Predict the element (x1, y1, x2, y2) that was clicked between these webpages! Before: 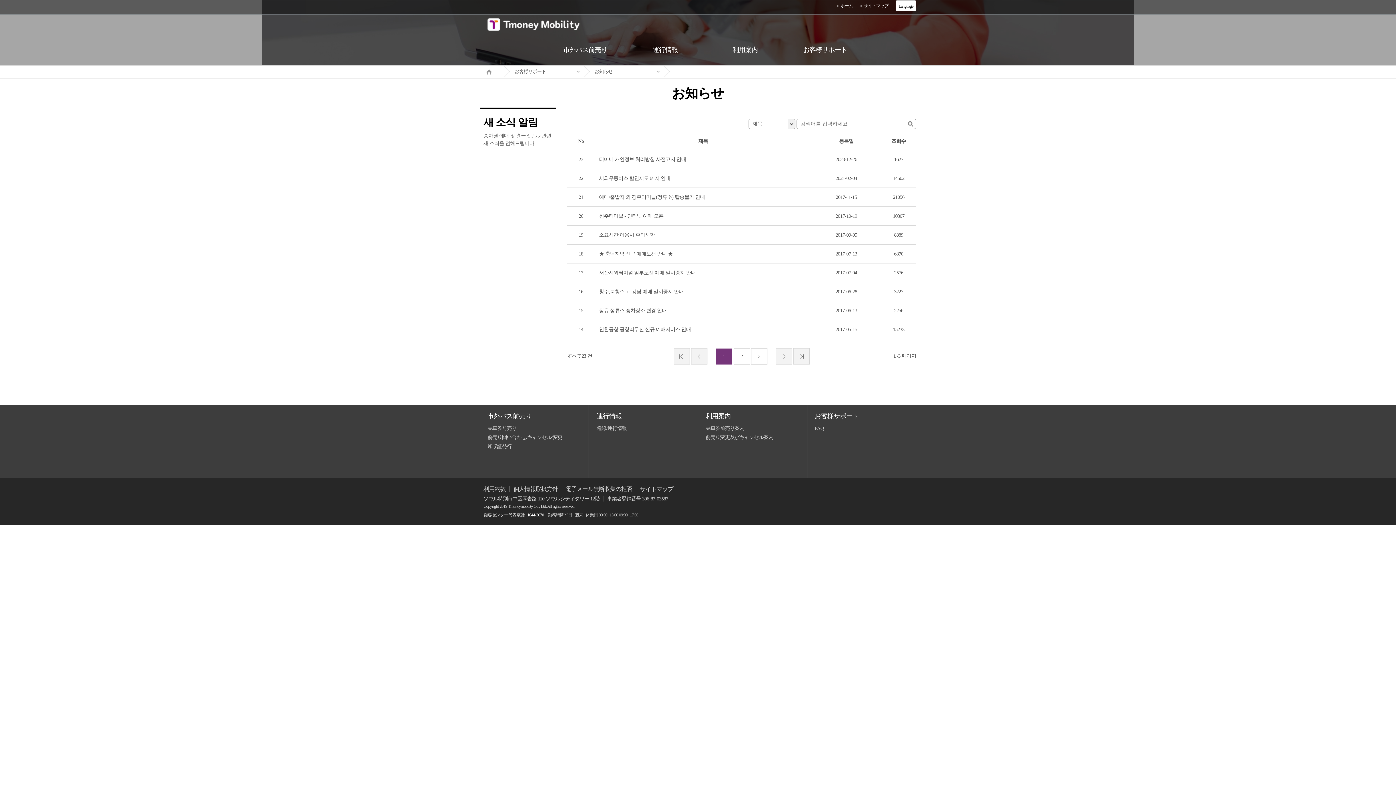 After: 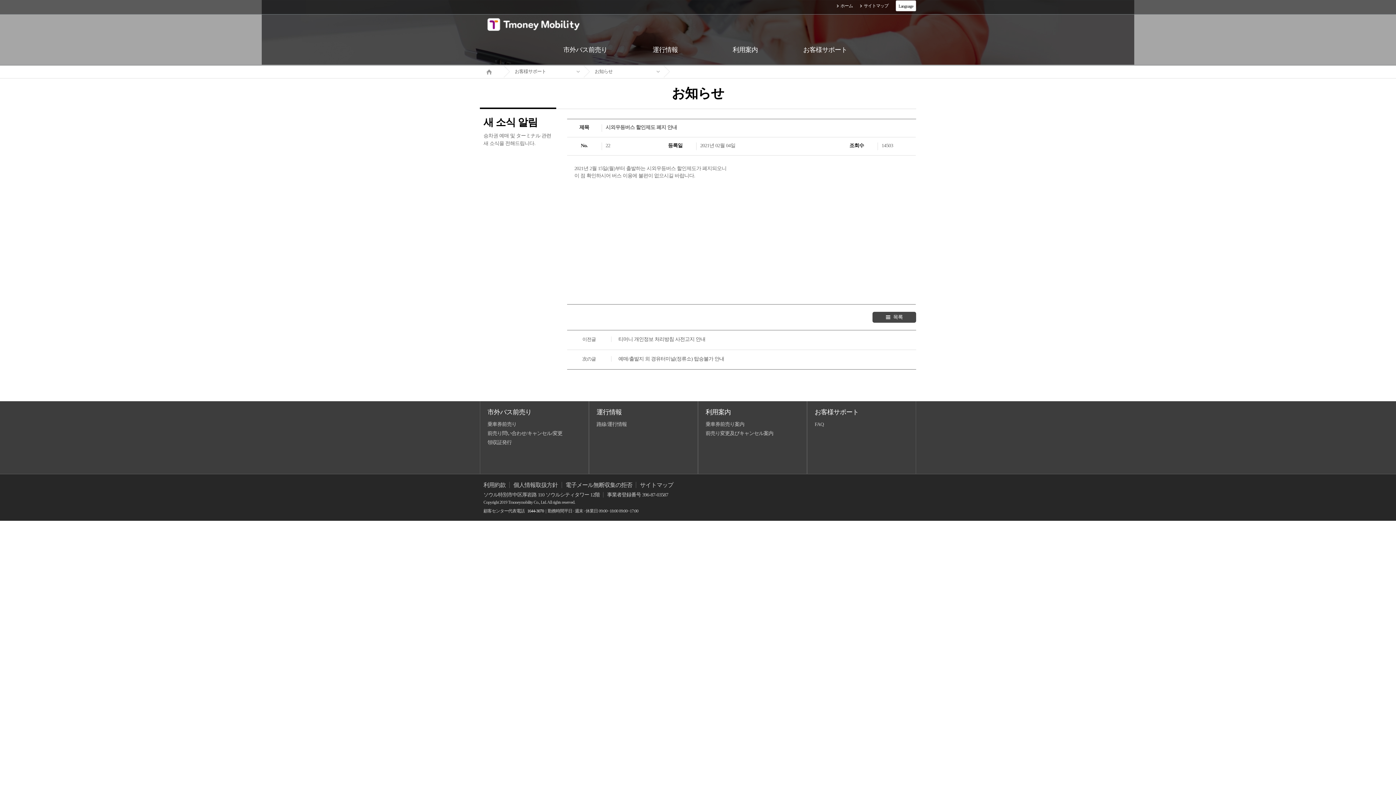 Action: label: 시외우등버스 할인제도 폐지 안내 bbox: (594, 174, 802, 182)